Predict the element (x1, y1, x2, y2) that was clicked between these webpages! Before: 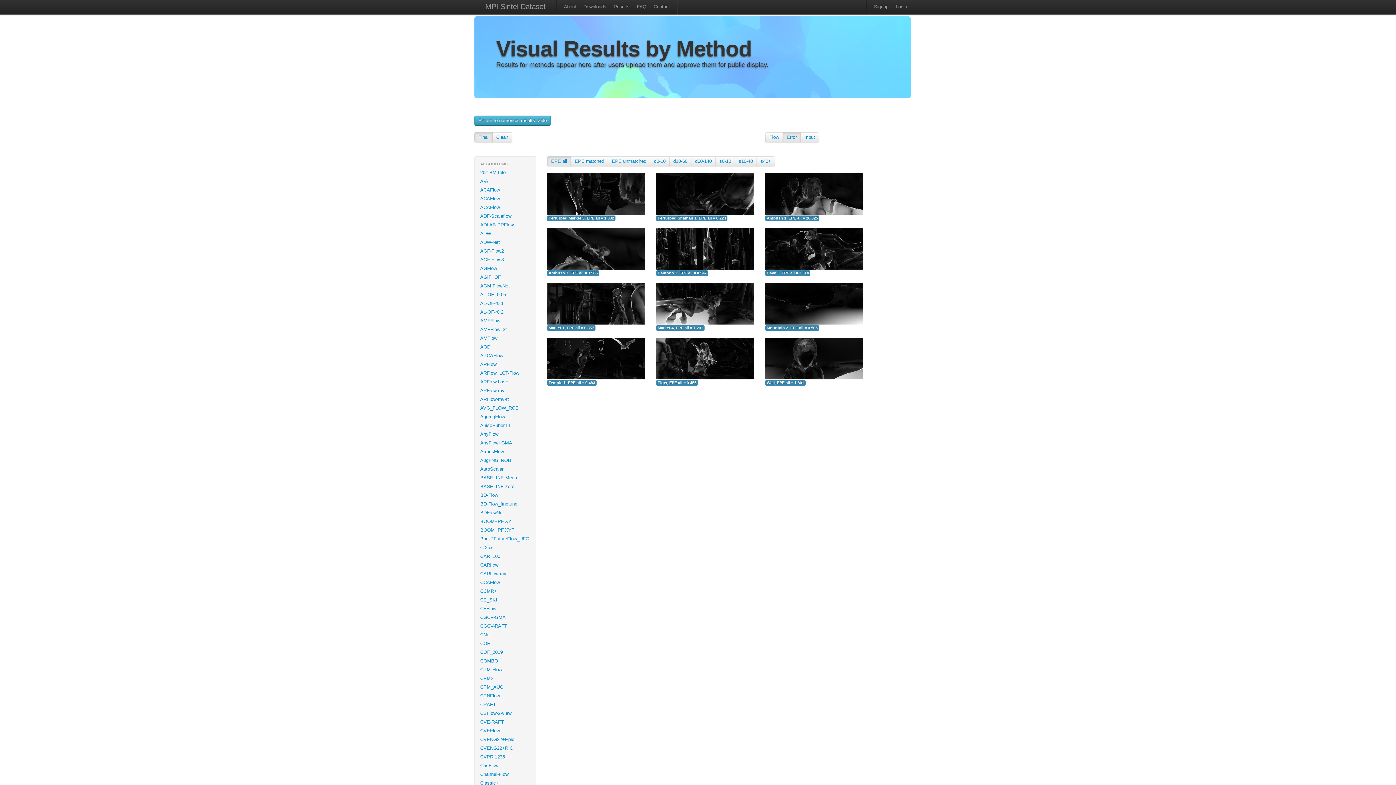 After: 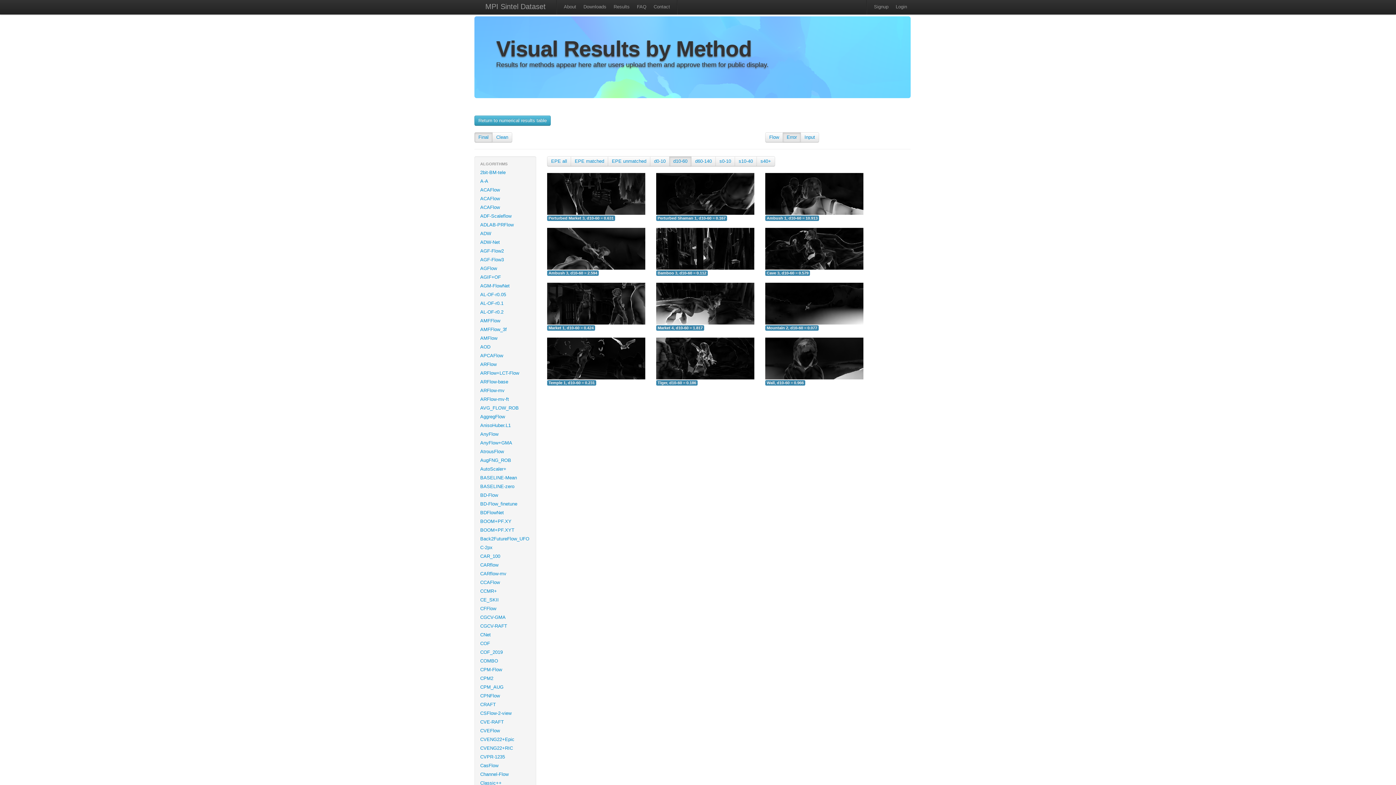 Action: bbox: (673, 158, 687, 164) label: d10-60